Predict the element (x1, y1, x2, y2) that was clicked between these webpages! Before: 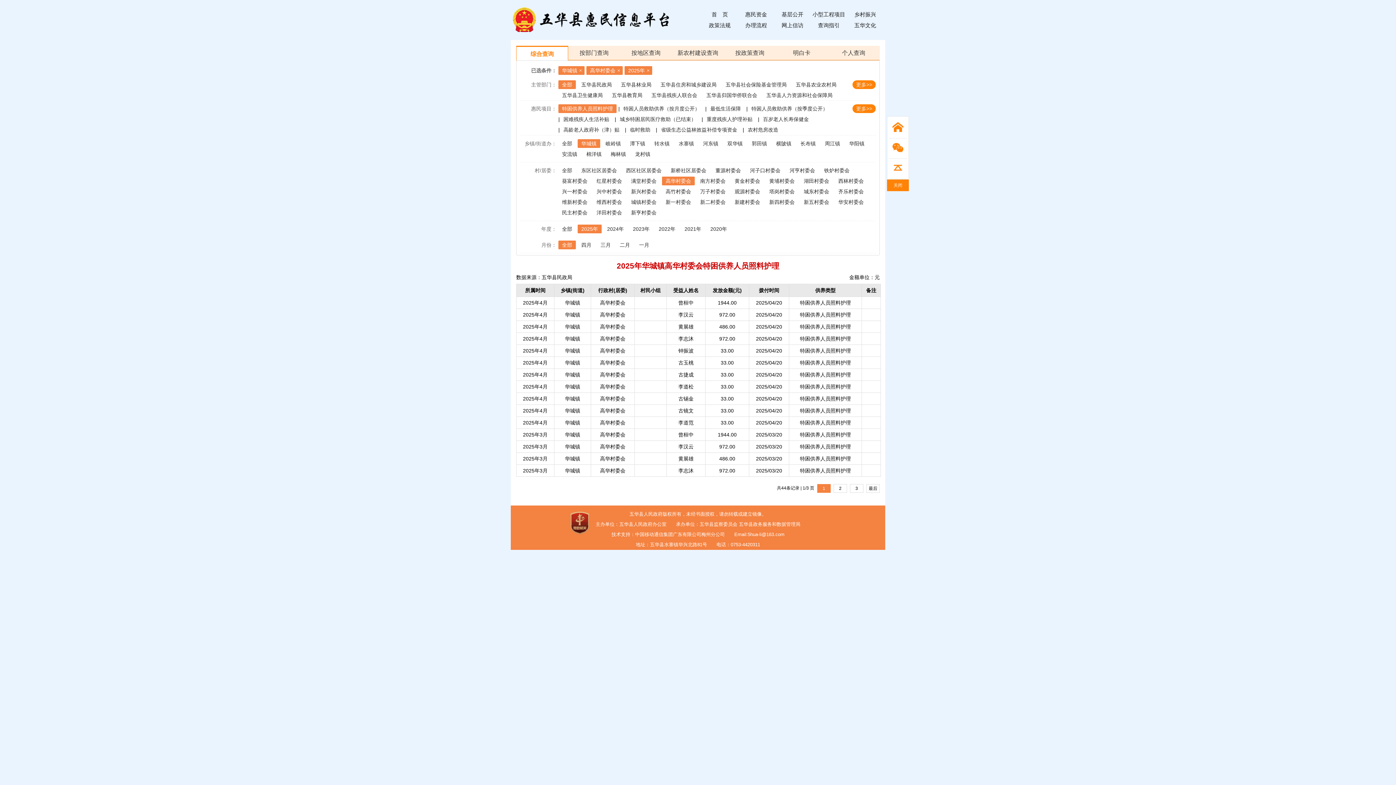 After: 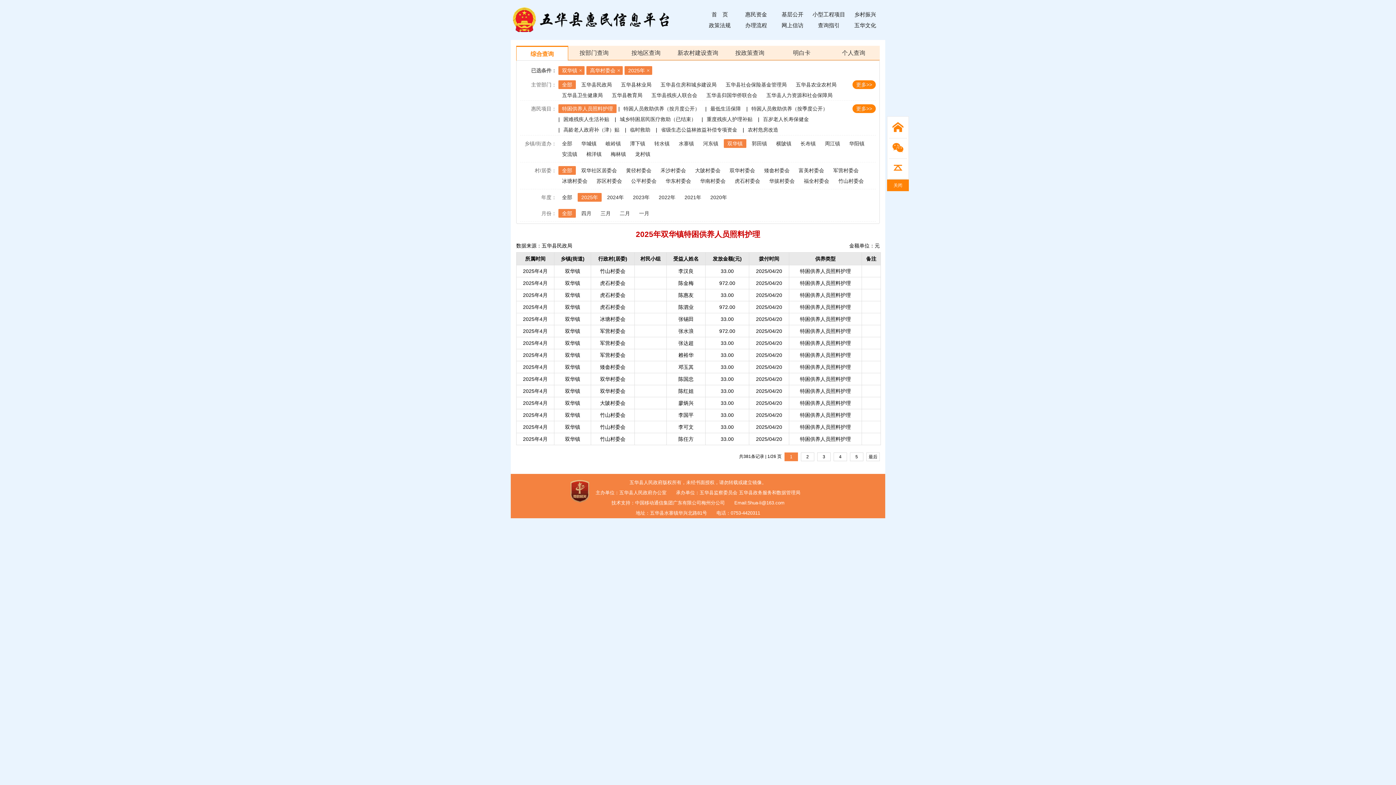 Action: bbox: (724, 139, 746, 148) label: 双华镇